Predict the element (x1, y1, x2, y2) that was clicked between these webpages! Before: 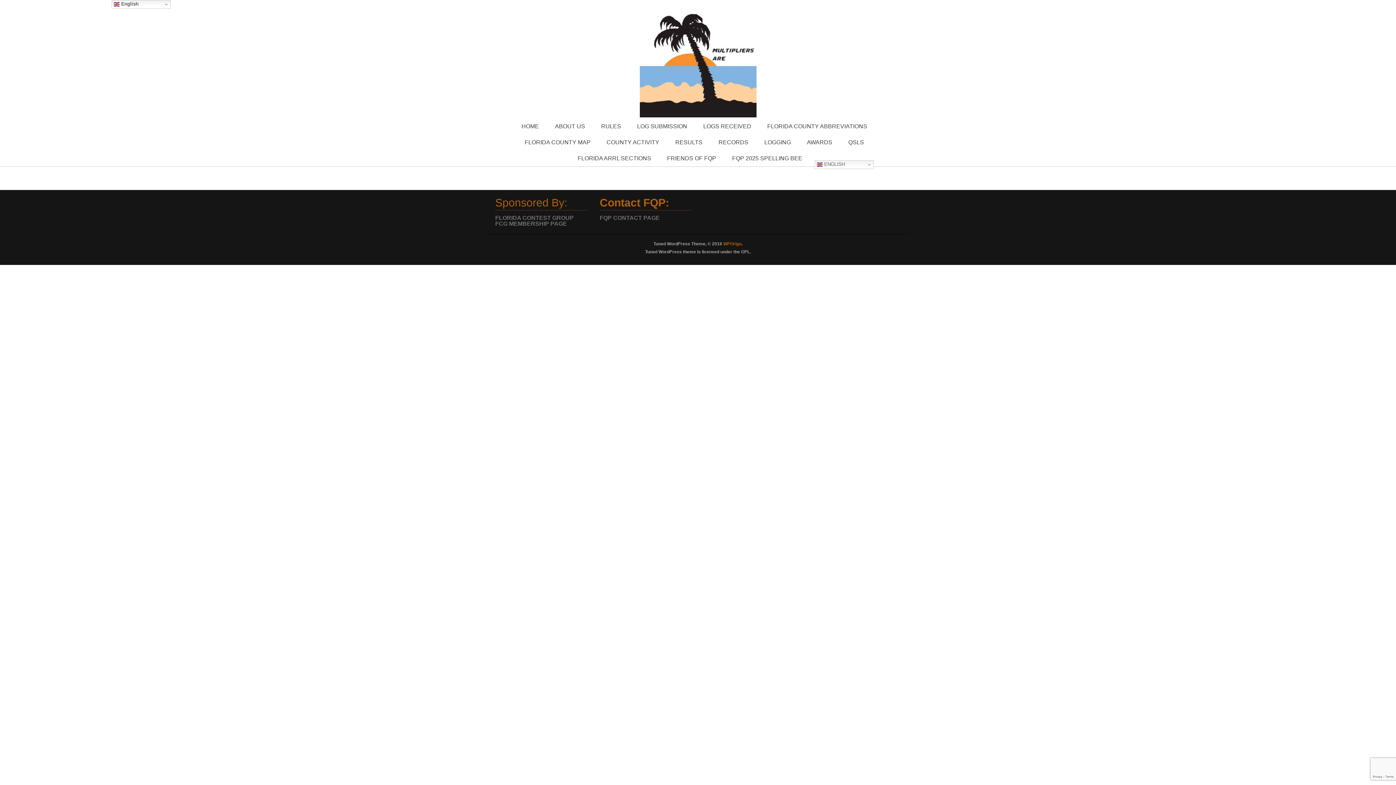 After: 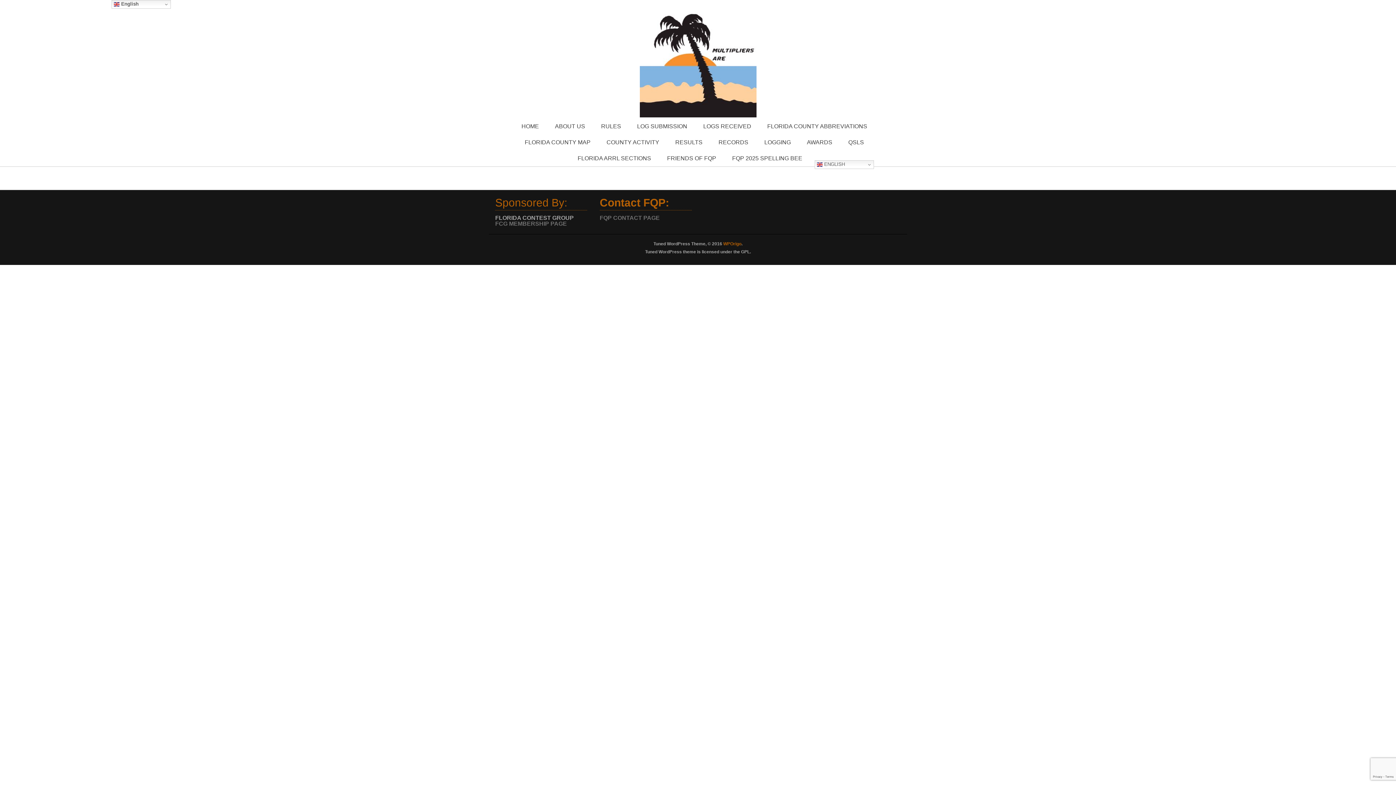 Action: label: FLORIDA CONTEST GROUP bbox: (495, 214, 573, 221)